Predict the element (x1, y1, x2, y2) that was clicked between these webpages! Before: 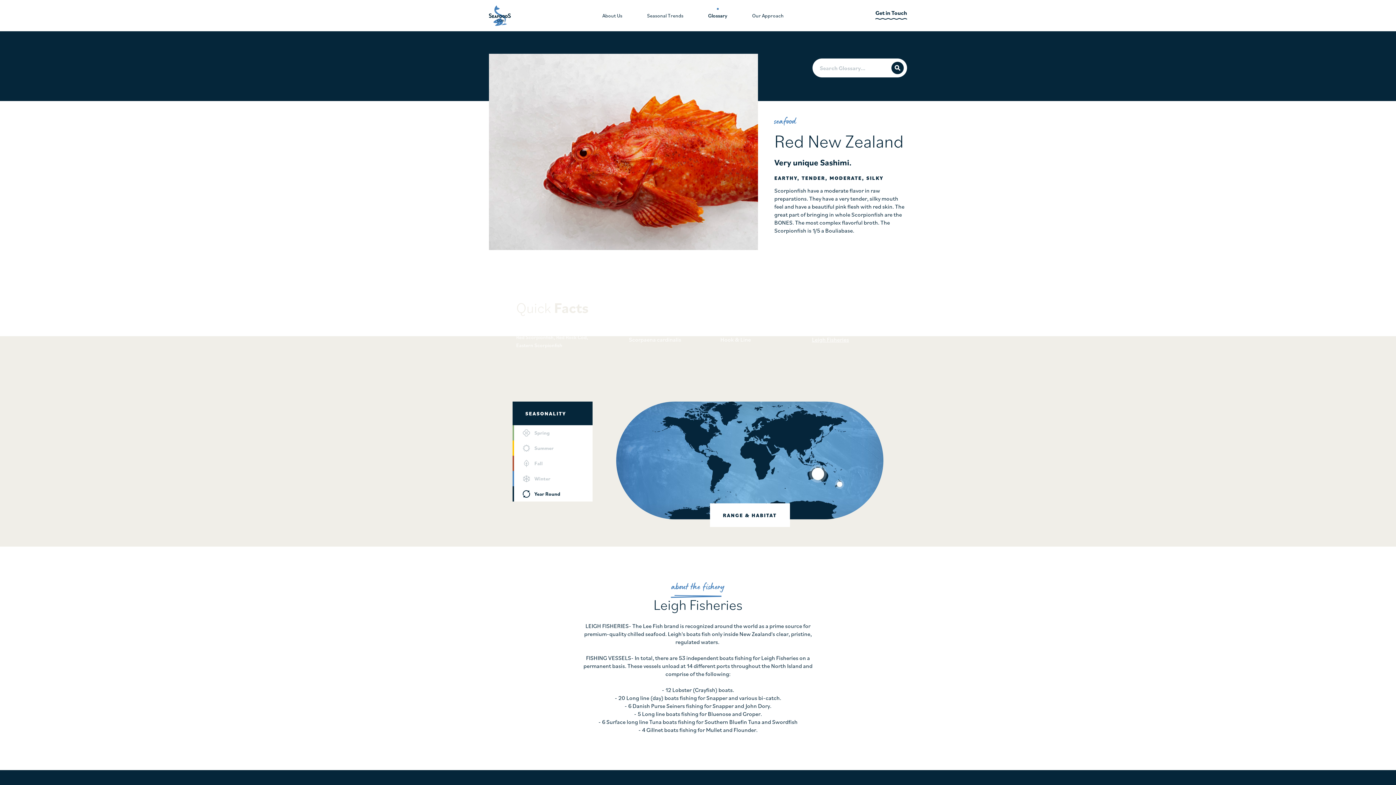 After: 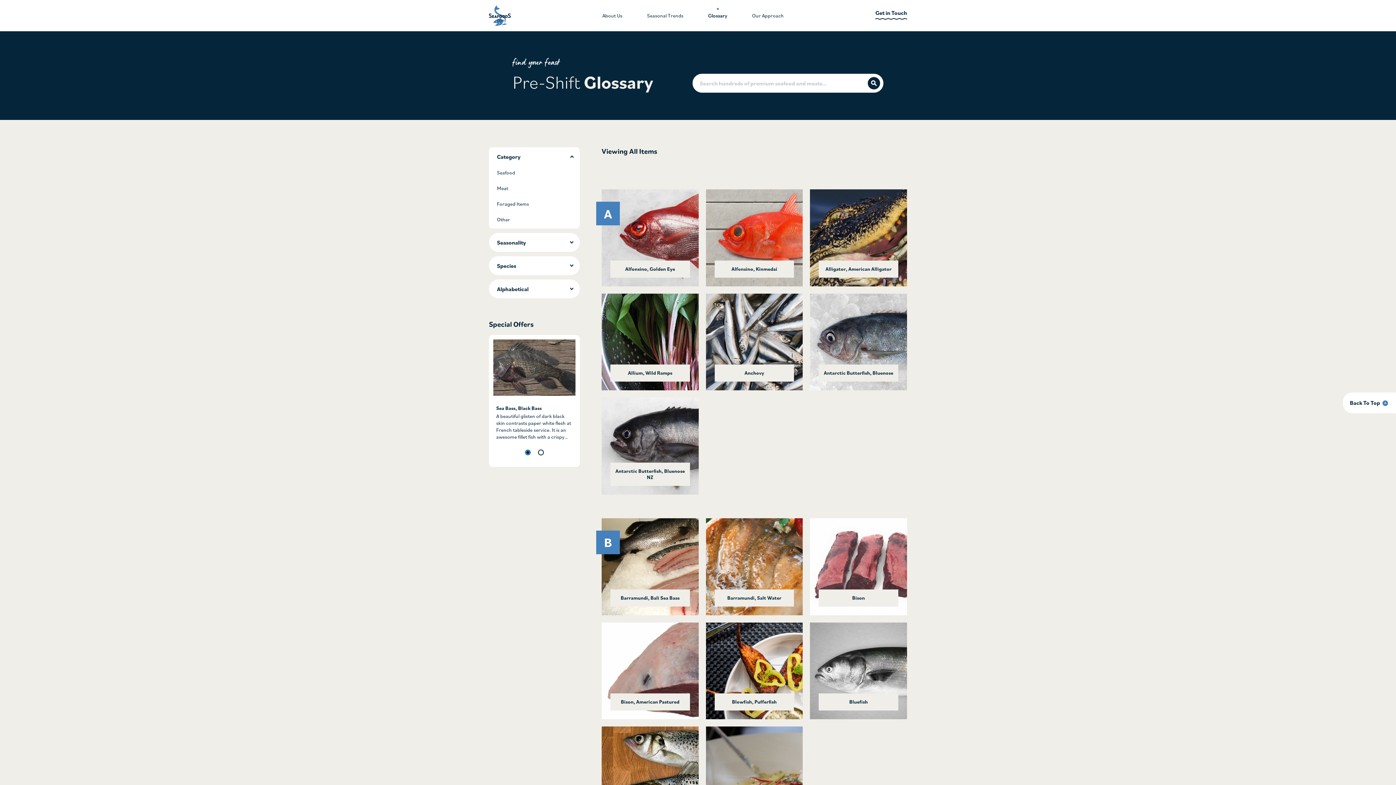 Action: label: Search bbox: (891, 61, 904, 74)